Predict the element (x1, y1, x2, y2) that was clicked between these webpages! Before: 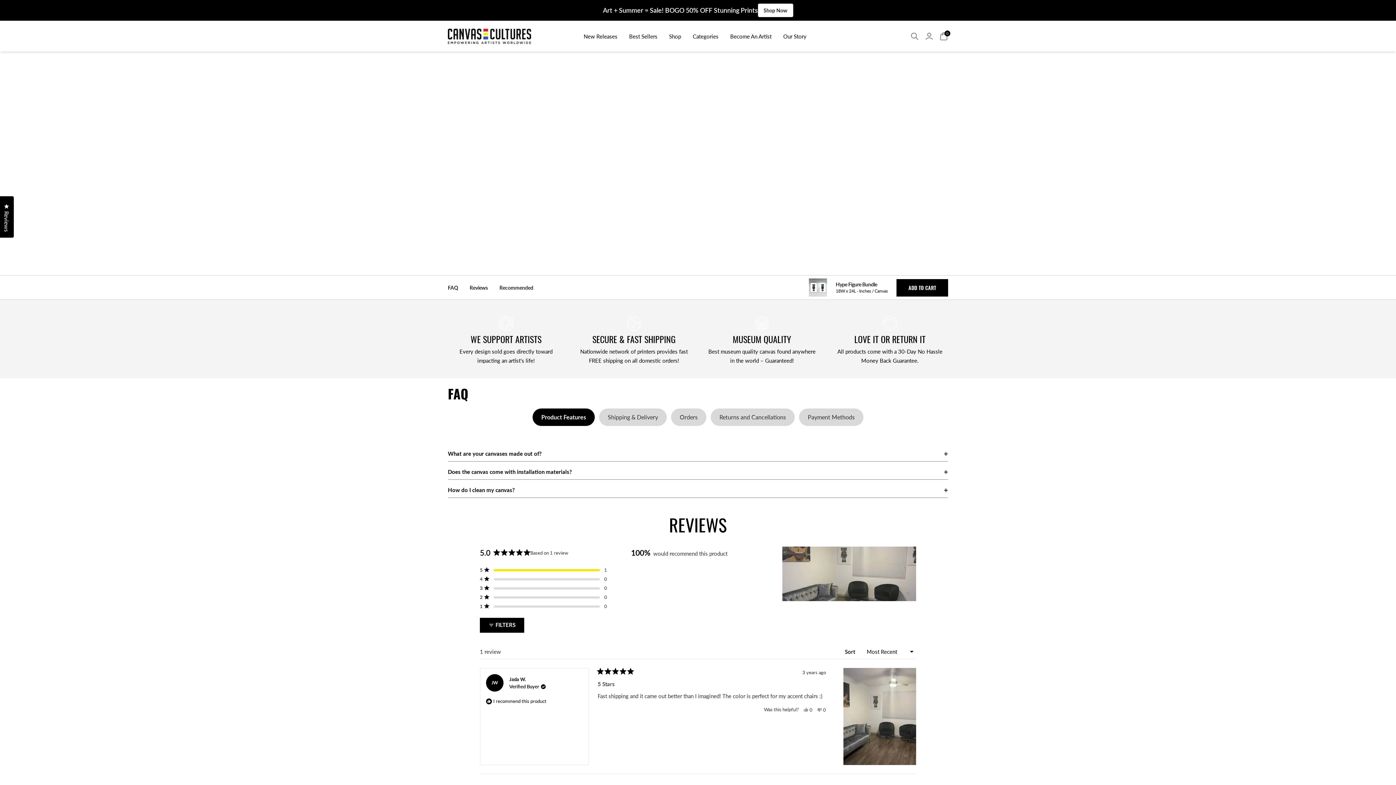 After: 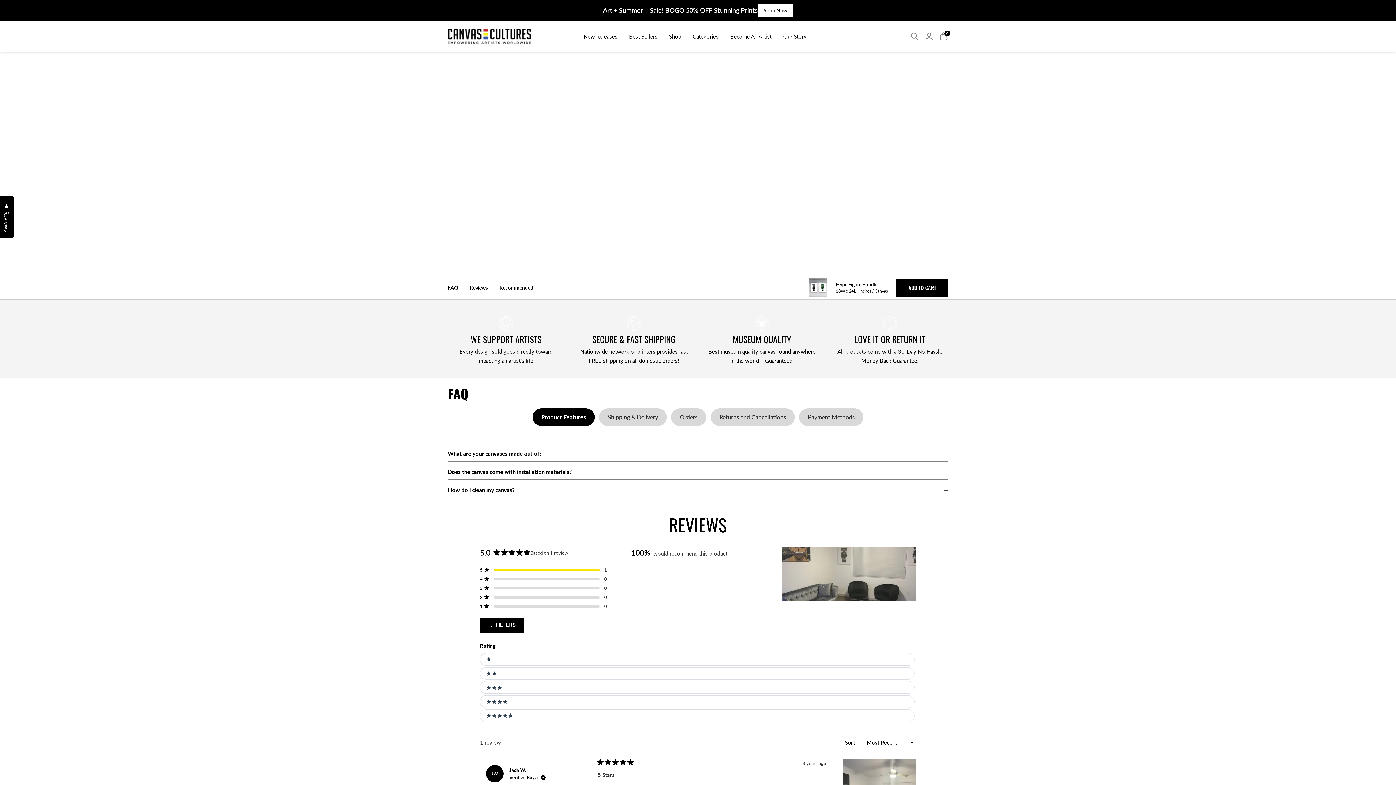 Action: bbox: (480, 618, 524, 633) label:  FILTERS